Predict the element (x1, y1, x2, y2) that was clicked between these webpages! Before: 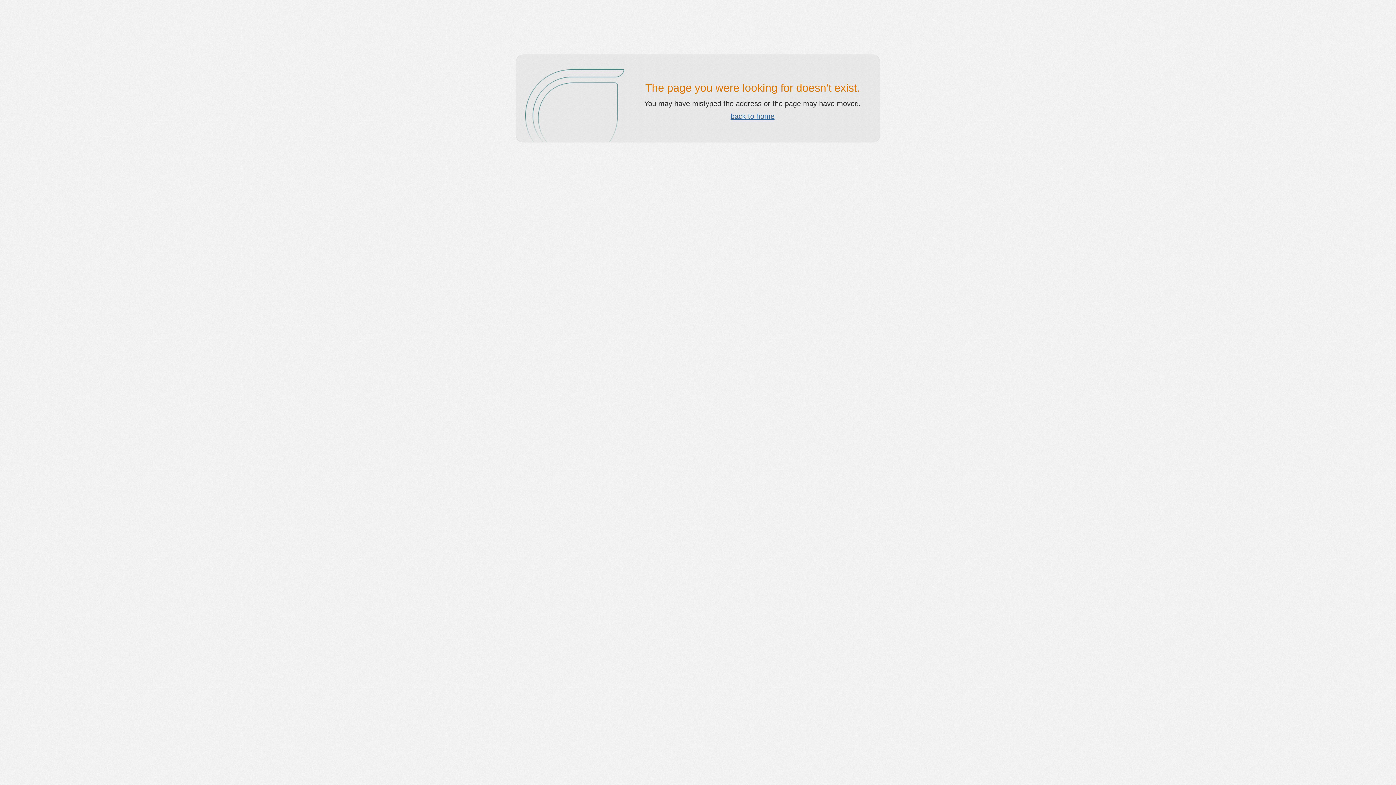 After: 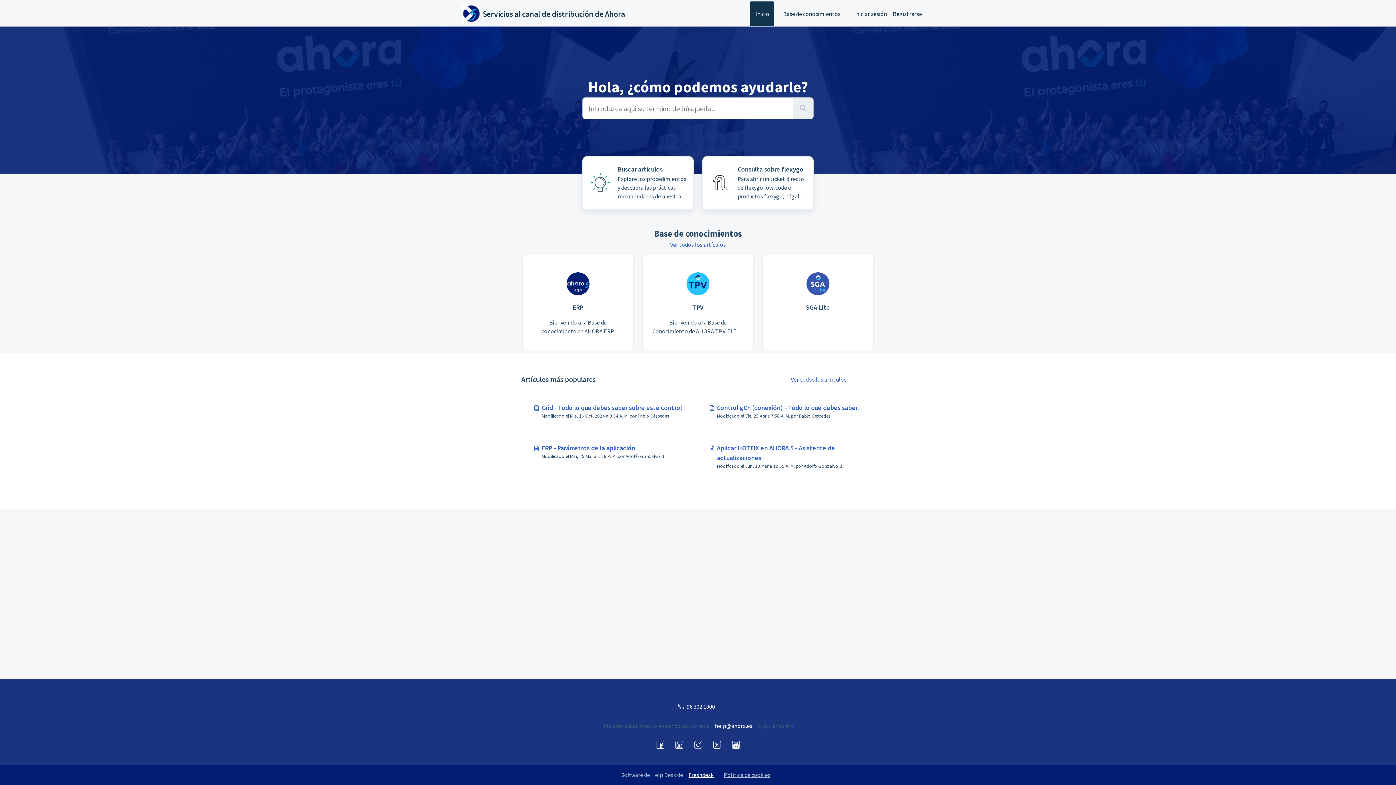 Action: label: back to home bbox: (730, 112, 774, 120)